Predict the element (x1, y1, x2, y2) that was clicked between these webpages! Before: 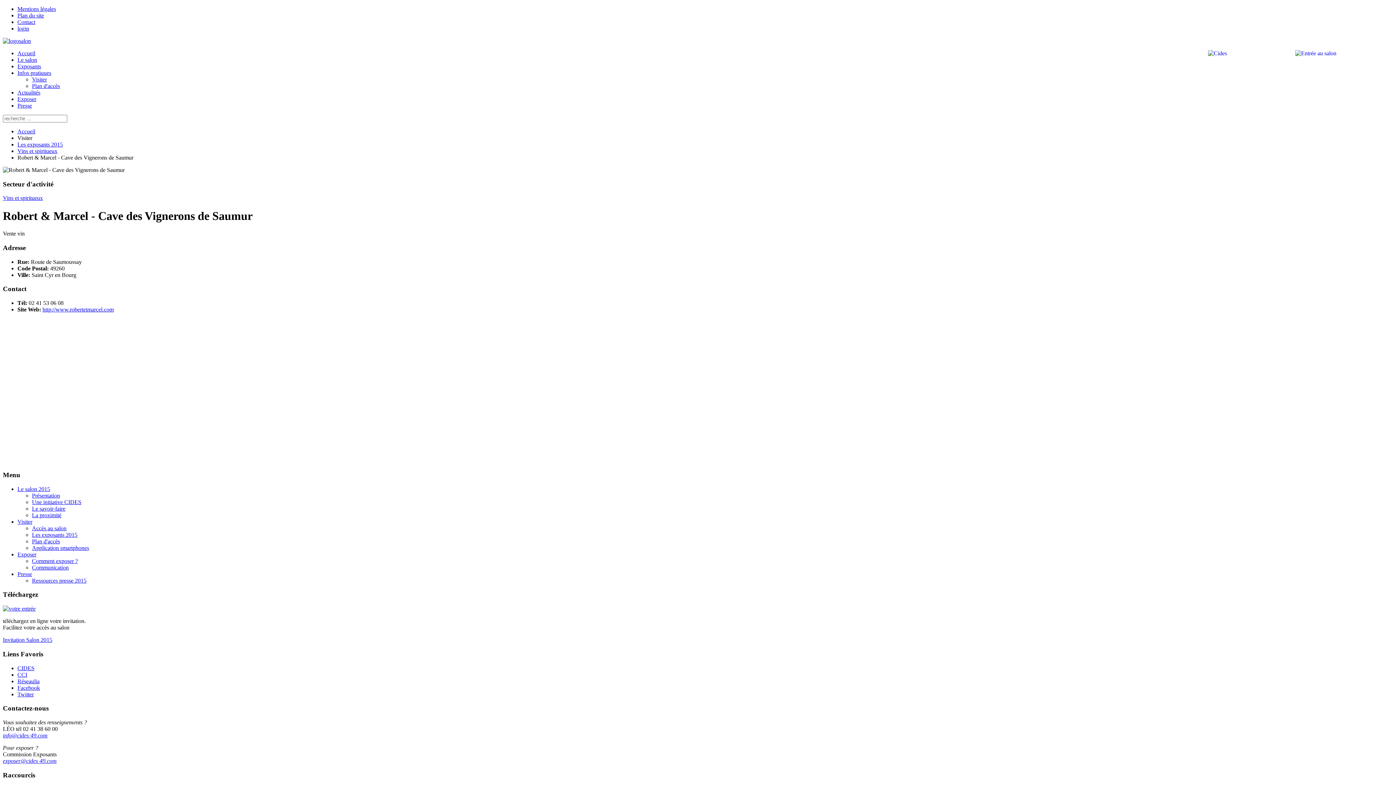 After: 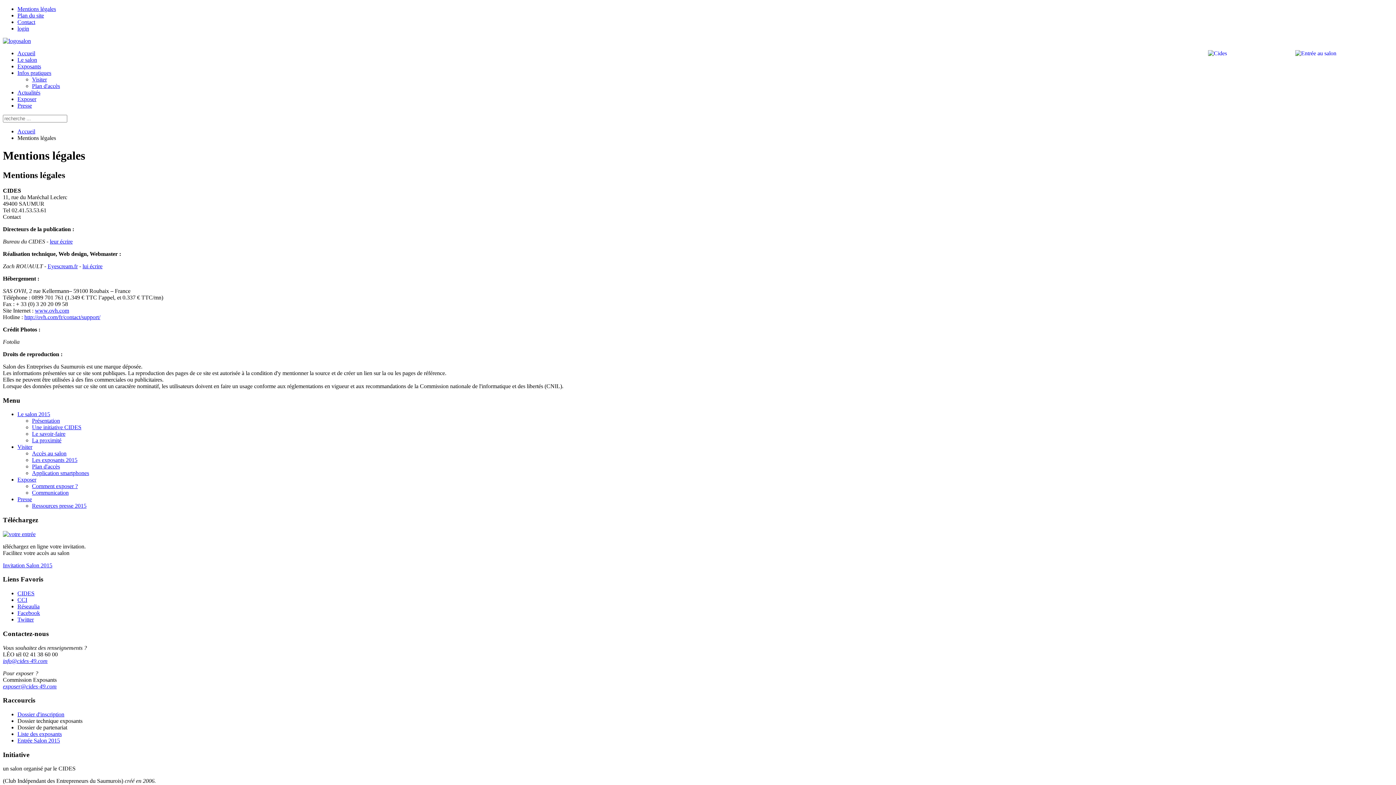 Action: bbox: (17, 5, 56, 12) label: Mentions légales